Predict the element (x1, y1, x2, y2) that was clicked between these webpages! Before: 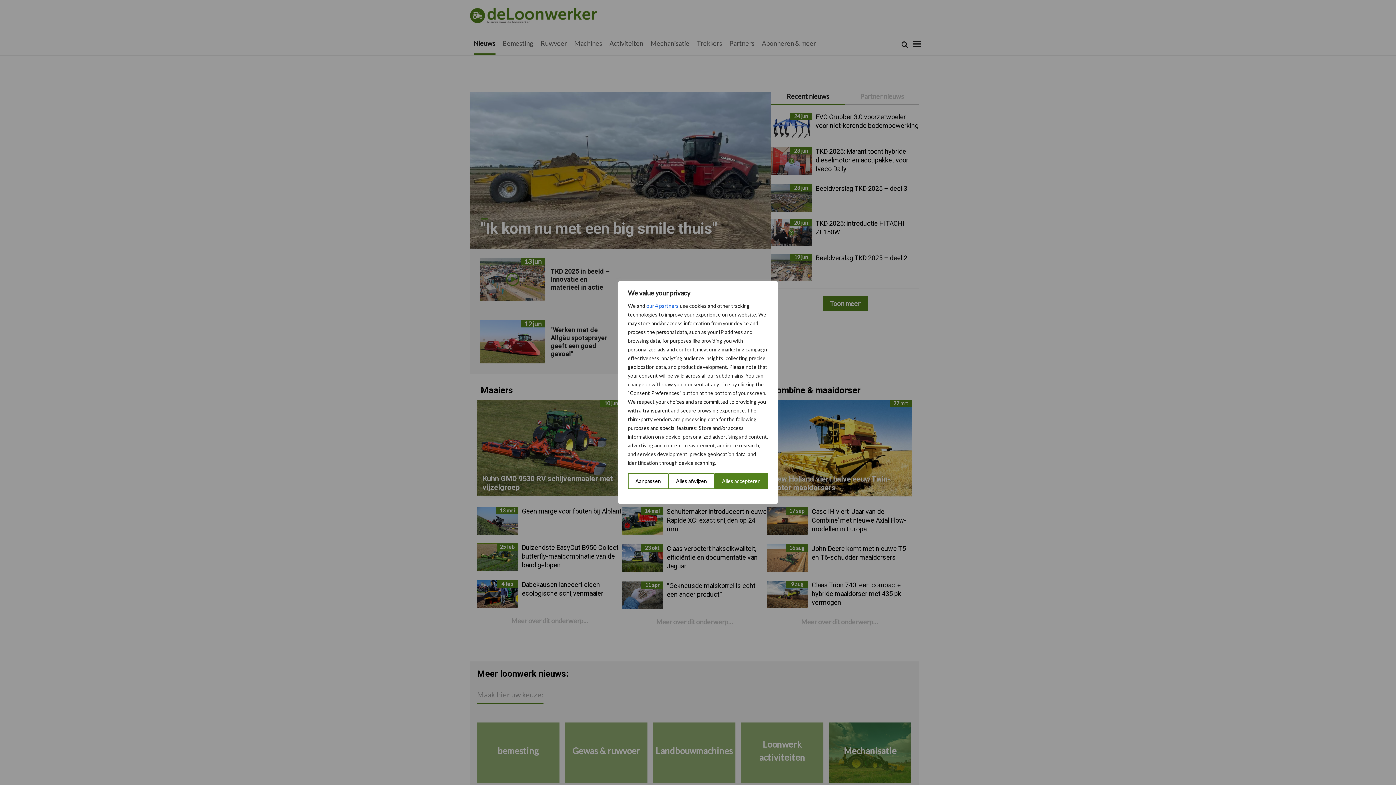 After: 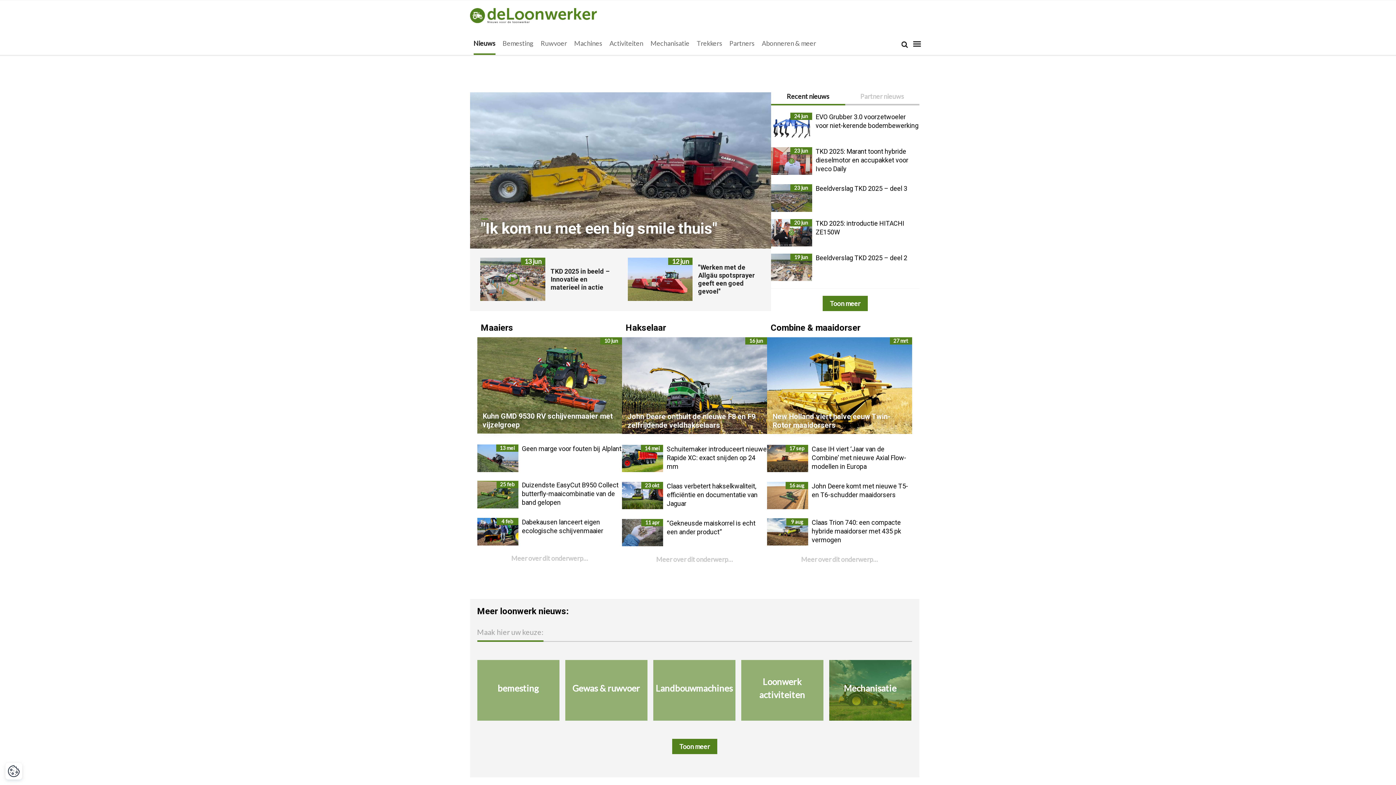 Action: bbox: (714, 473, 768, 489) label: Alles accepteren